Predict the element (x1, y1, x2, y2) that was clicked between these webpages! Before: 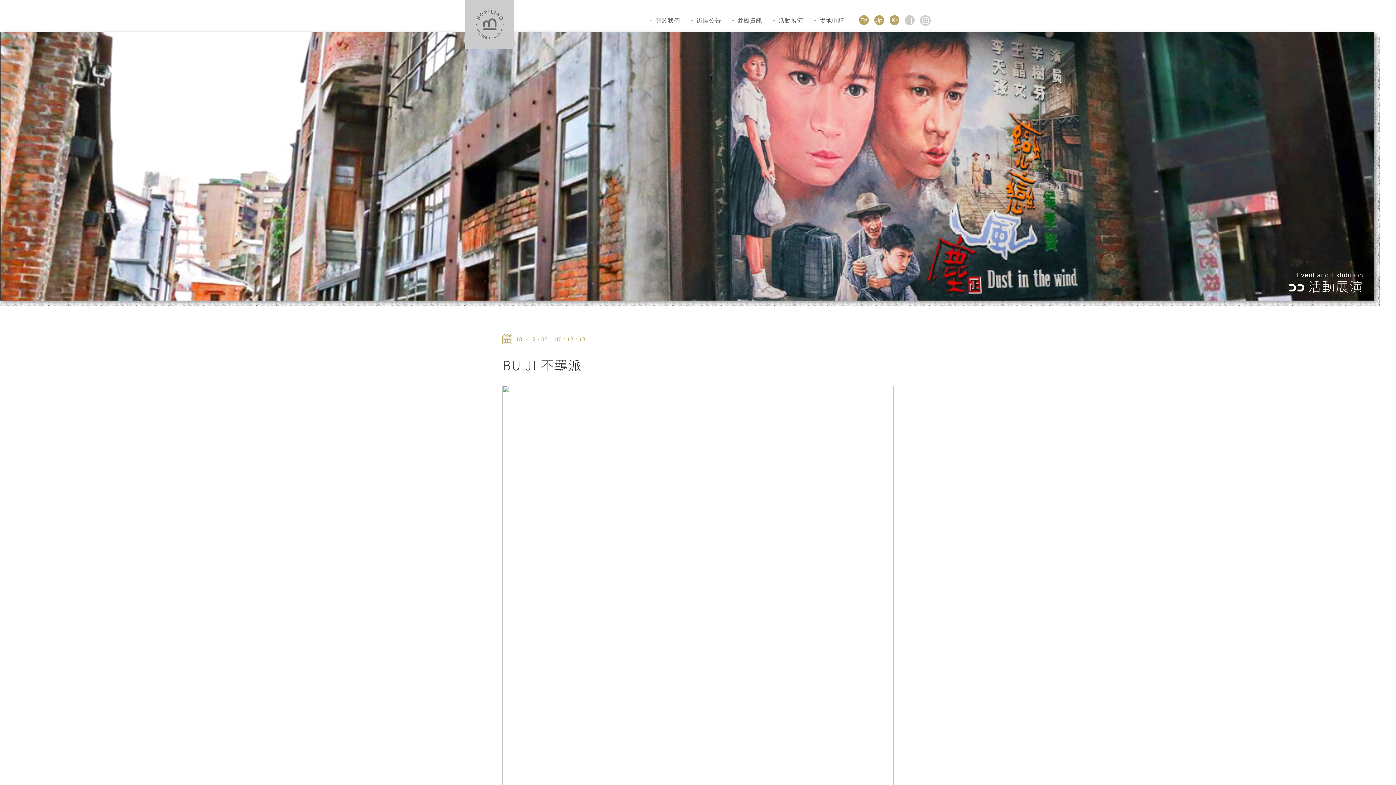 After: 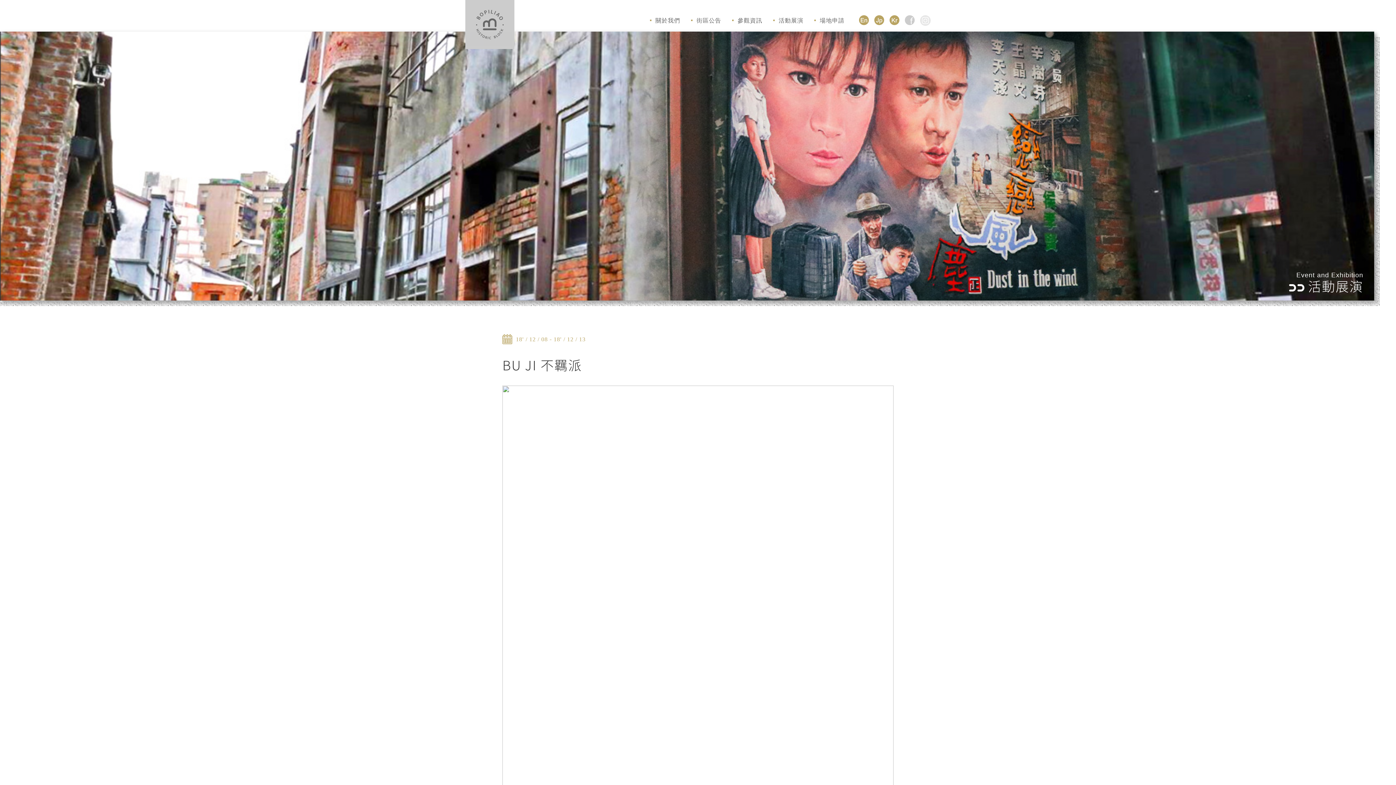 Action: bbox: (916, 9, 930, 30)